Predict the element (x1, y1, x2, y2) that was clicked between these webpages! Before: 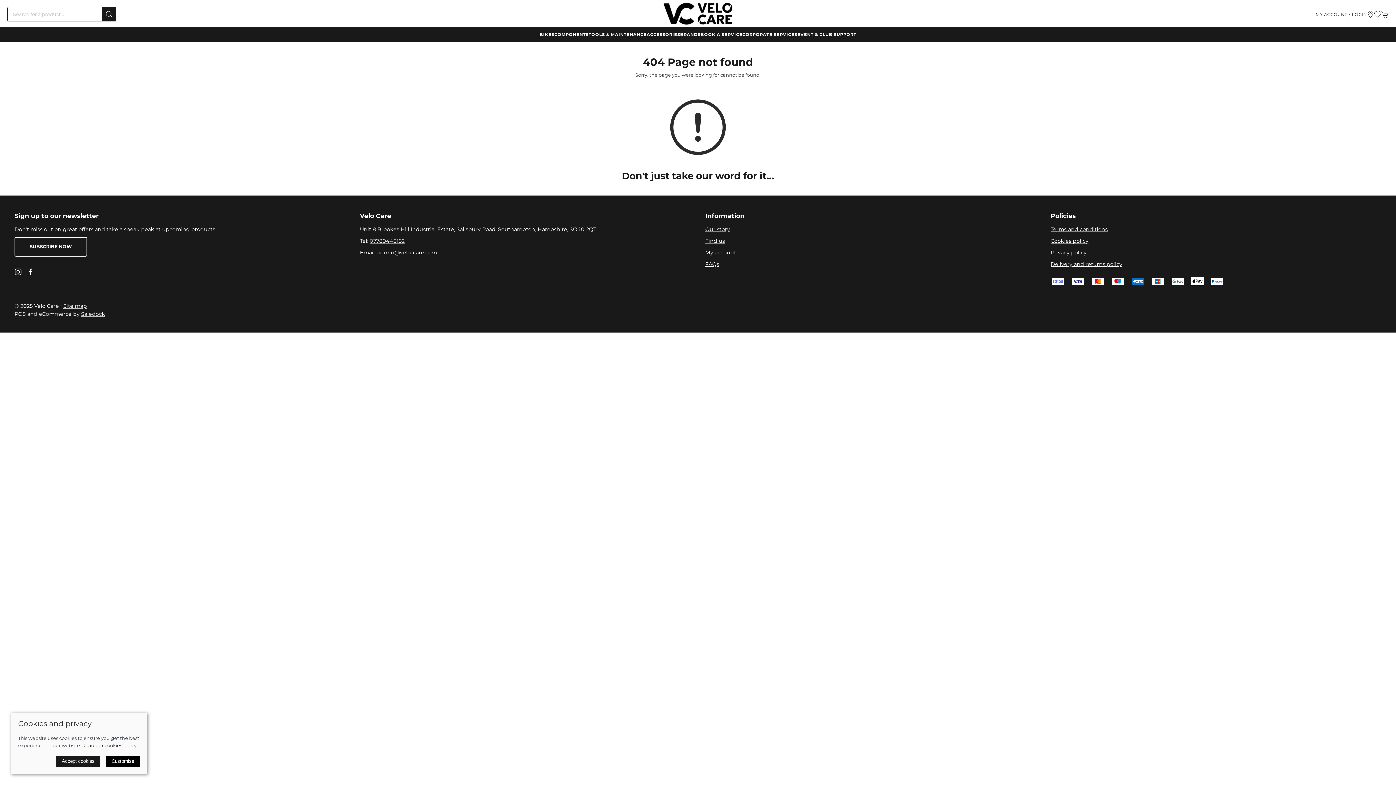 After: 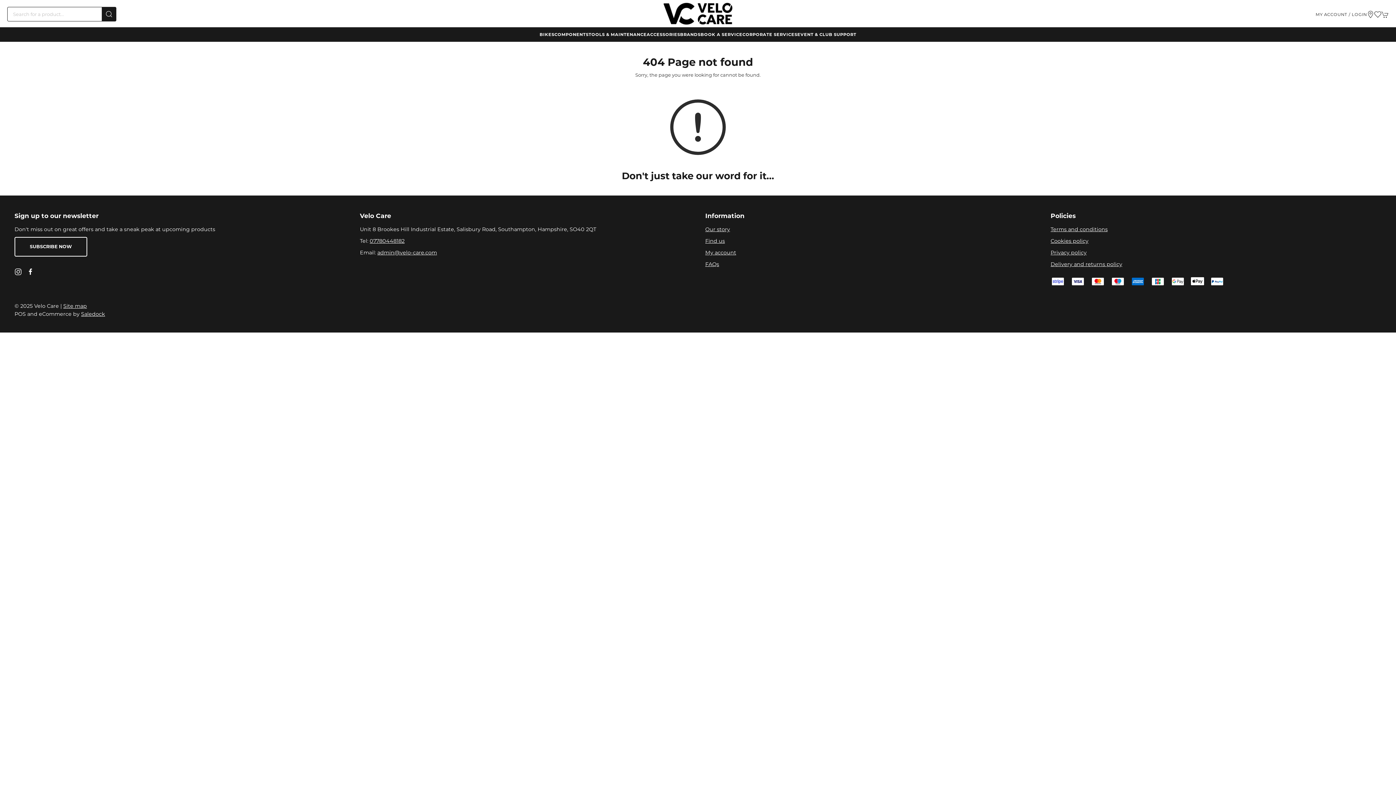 Action: bbox: (56, 756, 100, 767) label: Accept cookies